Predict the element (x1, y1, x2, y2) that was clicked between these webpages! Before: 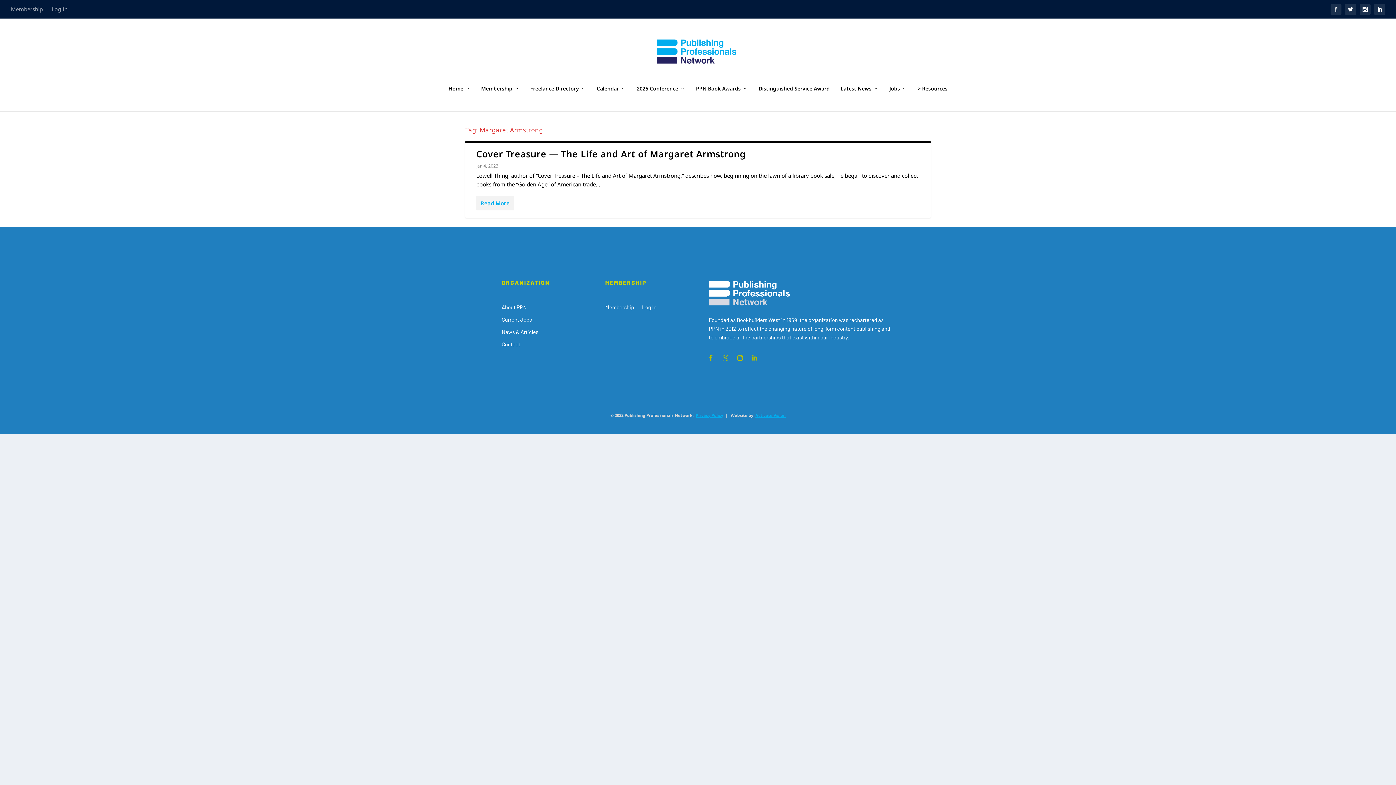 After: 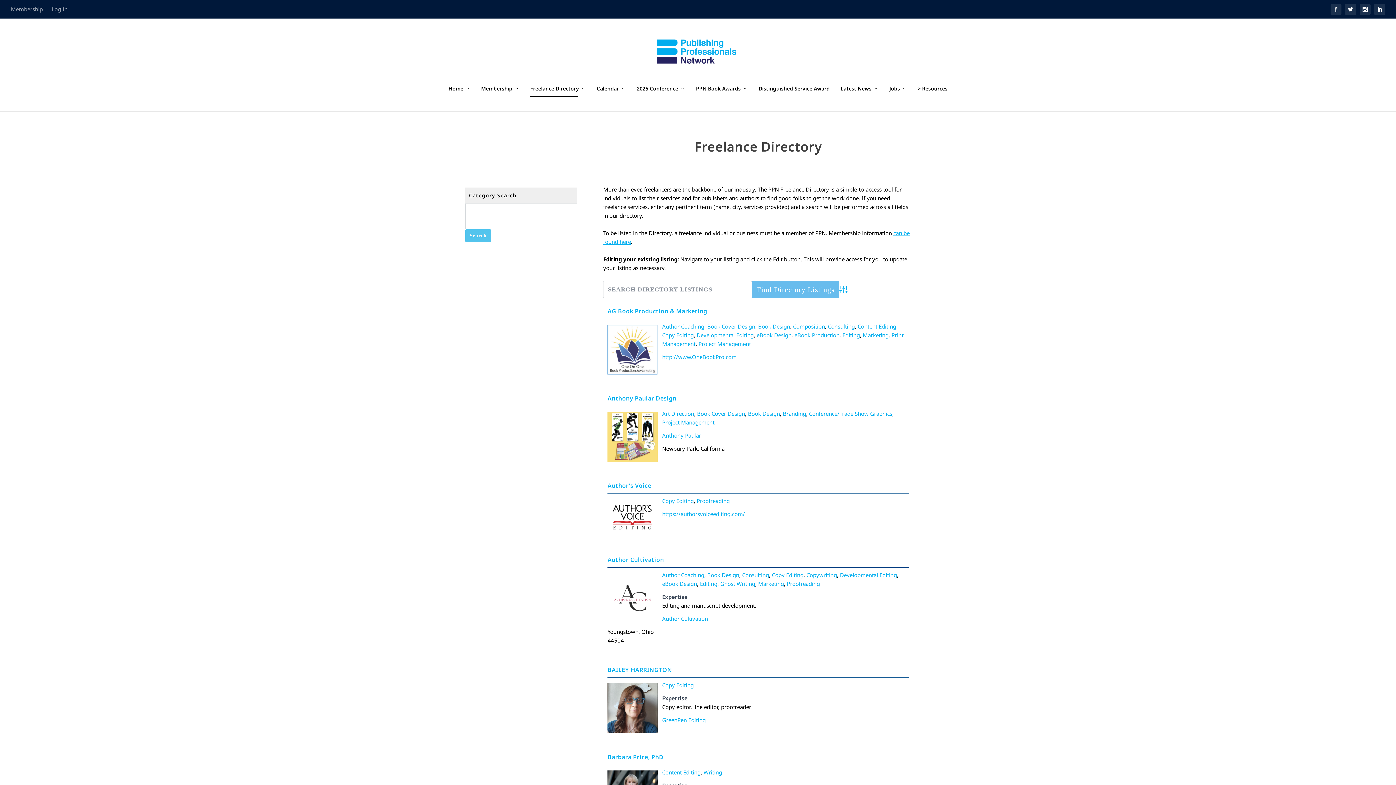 Action: bbox: (530, 85, 586, 111) label: Freelance Directory